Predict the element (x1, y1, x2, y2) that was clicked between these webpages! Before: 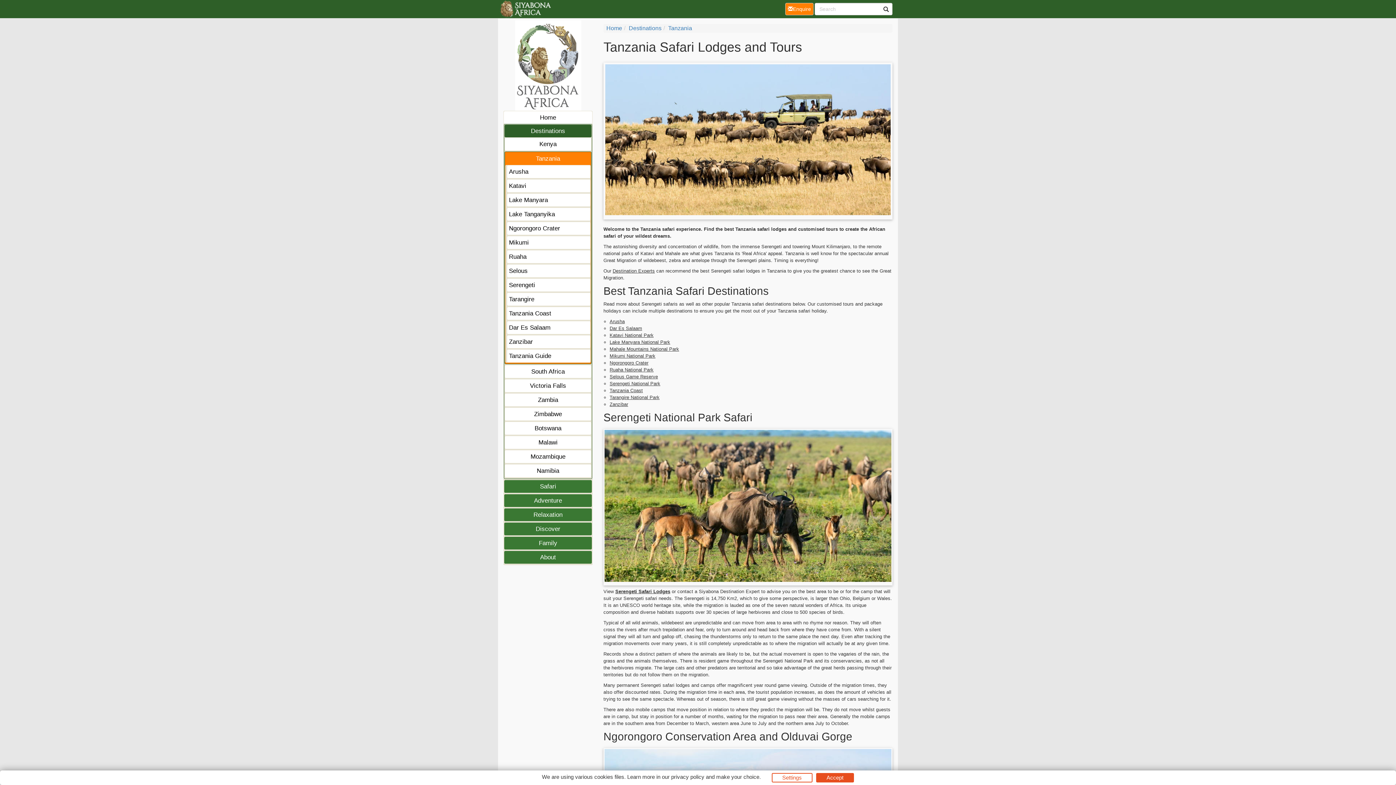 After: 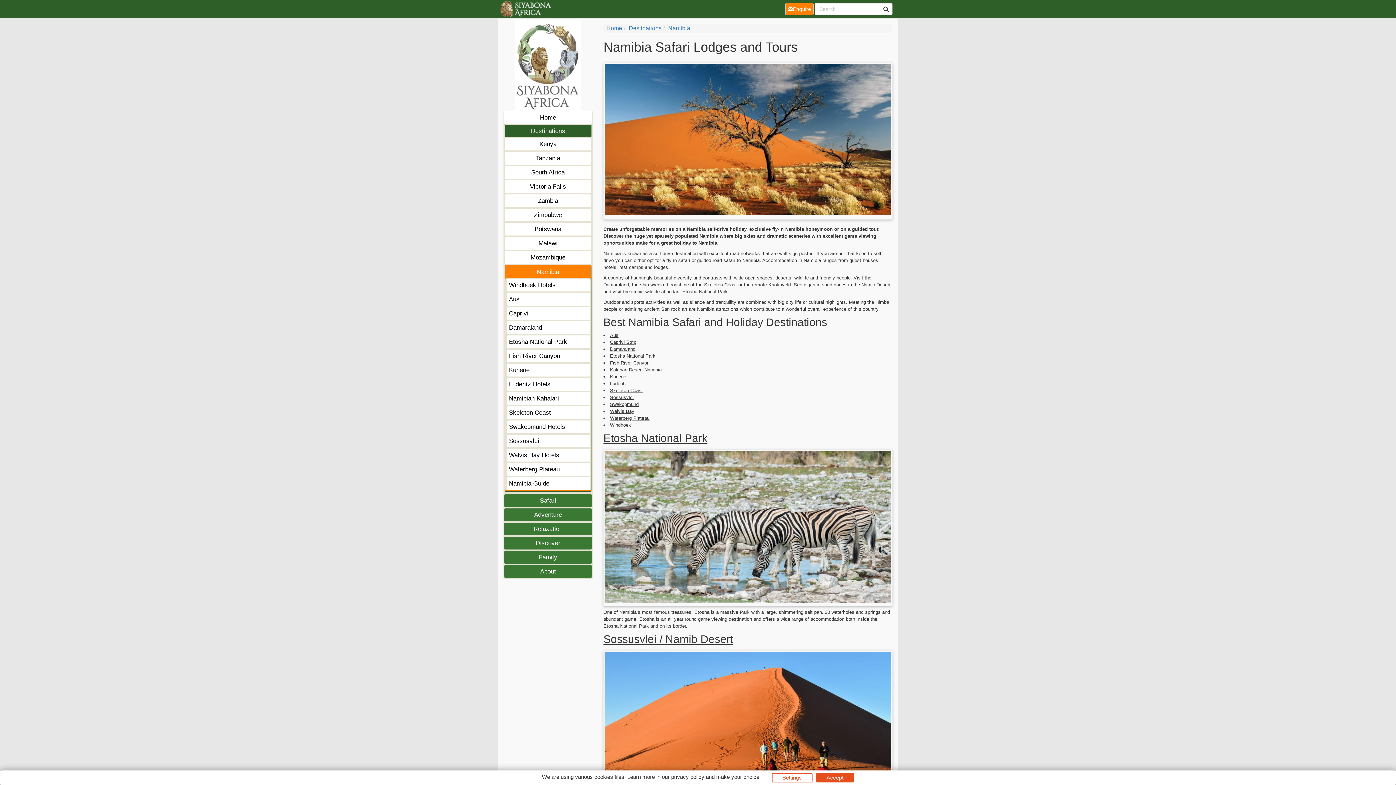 Action: bbox: (505, 464, 591, 477) label: Namibia